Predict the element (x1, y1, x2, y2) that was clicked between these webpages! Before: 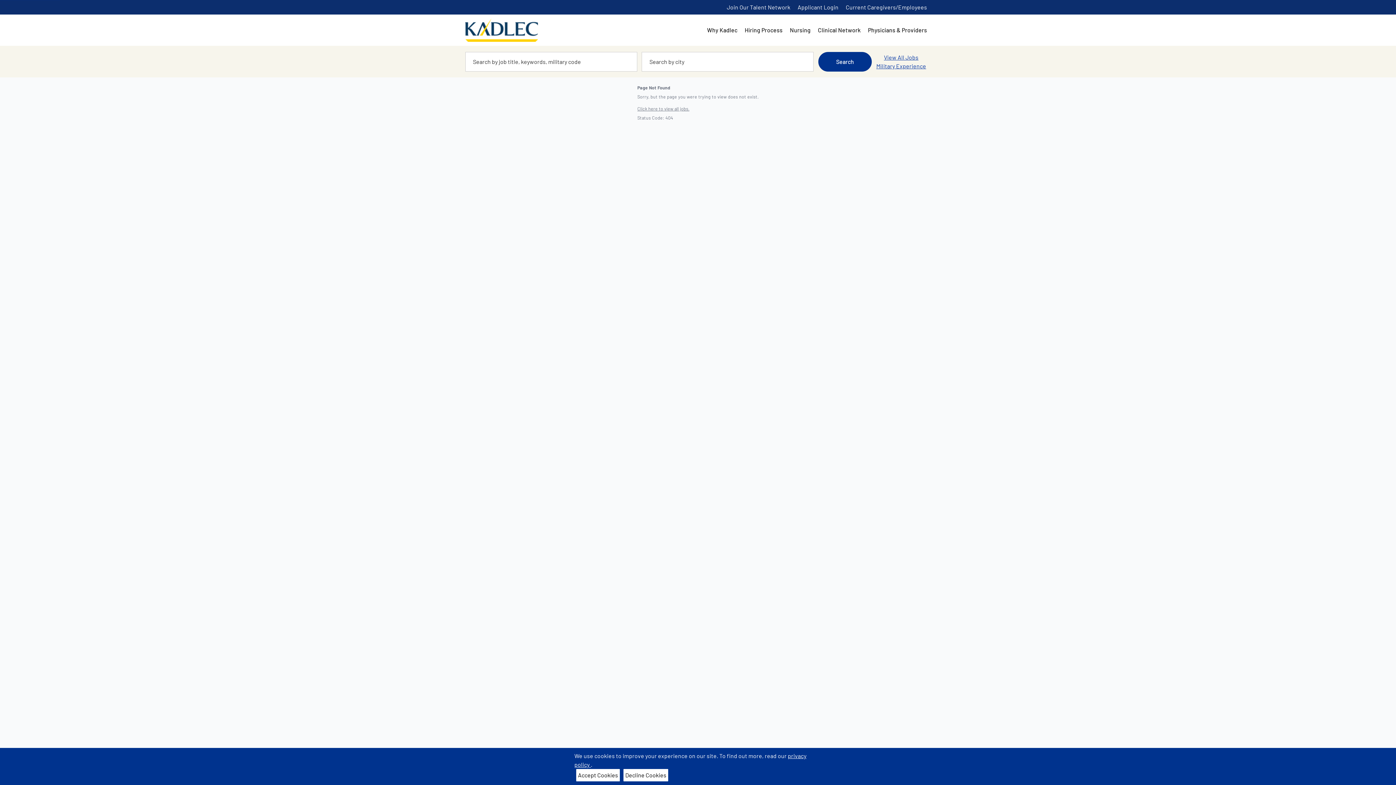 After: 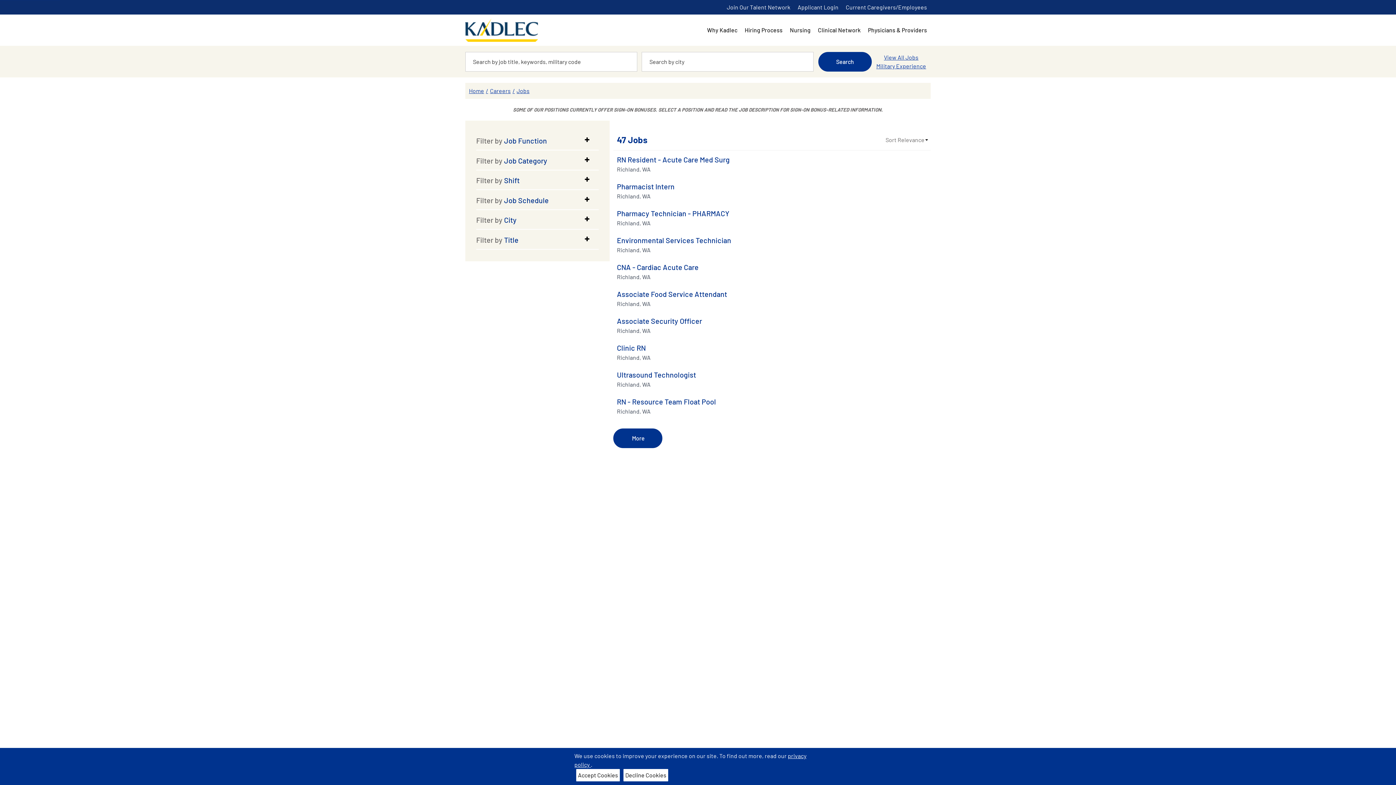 Action: bbox: (876, 52, 926, 61) label: View All Jobs